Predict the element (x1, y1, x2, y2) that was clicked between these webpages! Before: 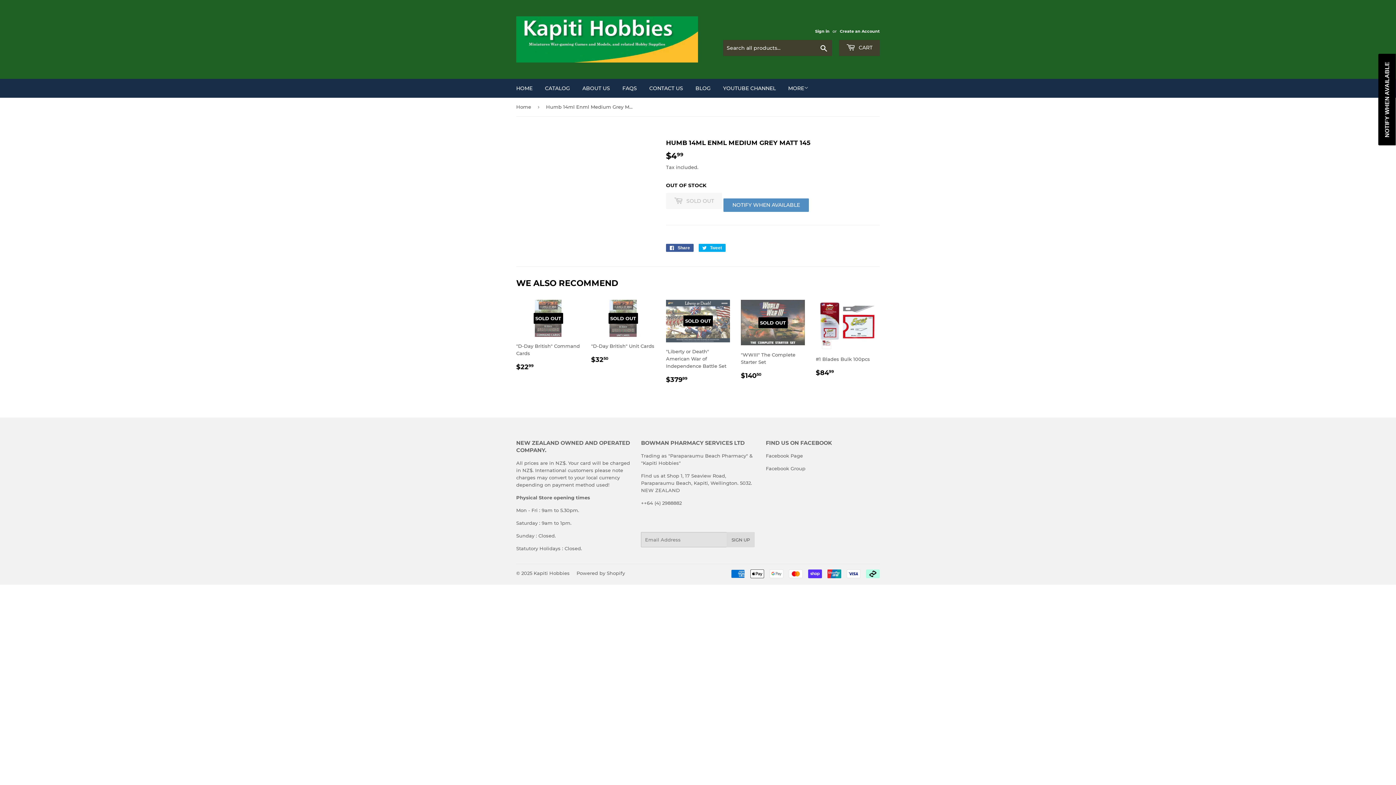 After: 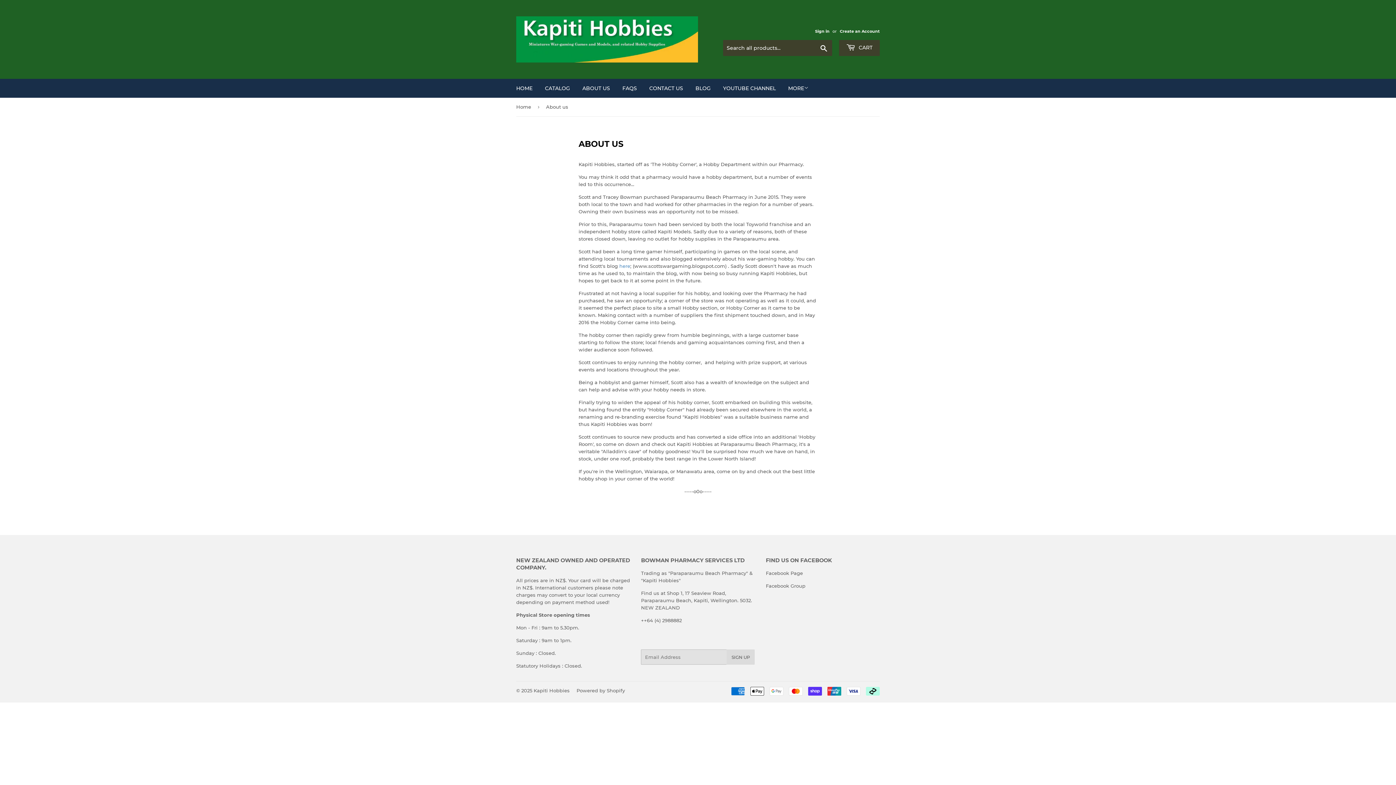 Action: label: ABOUT US bbox: (577, 78, 615, 97)